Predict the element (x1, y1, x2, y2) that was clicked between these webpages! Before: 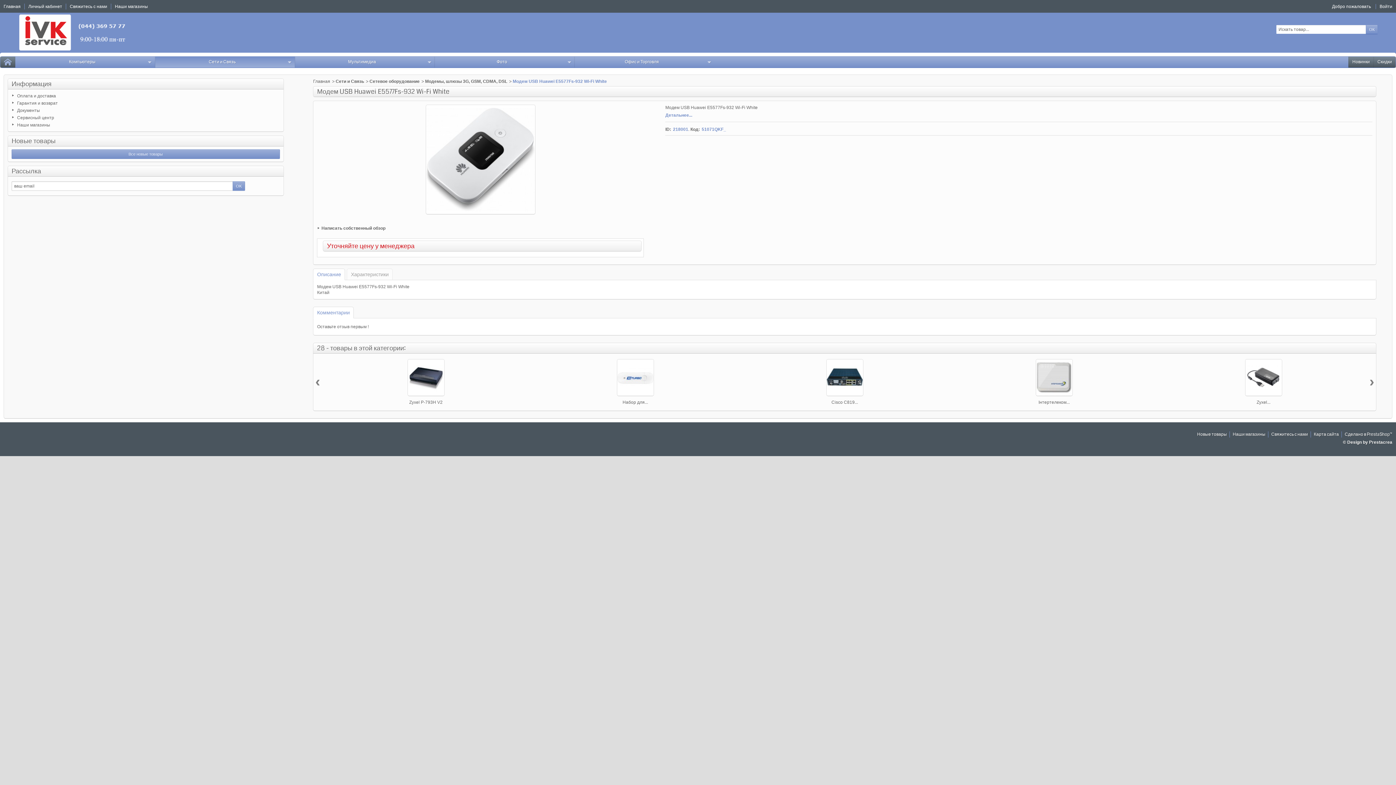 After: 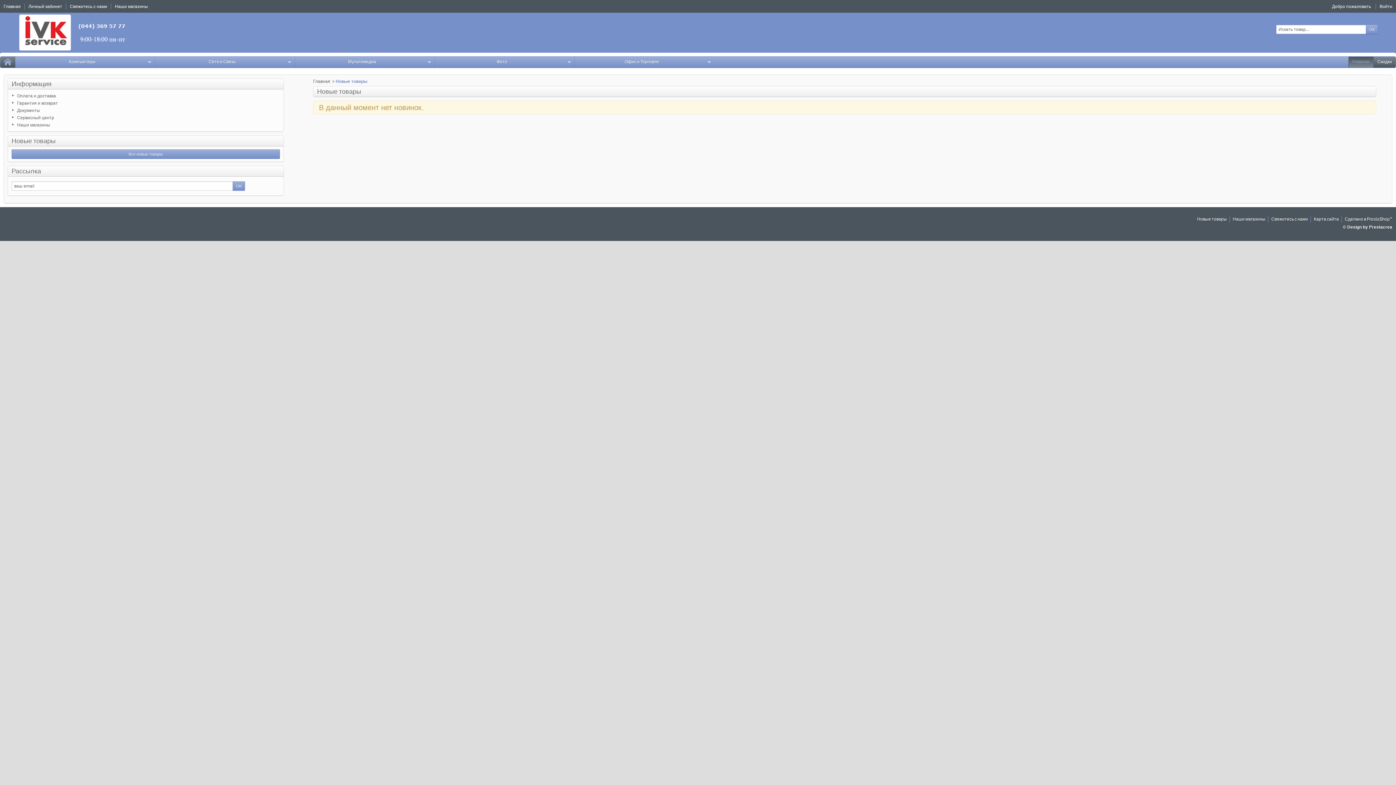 Action: label: Новые товары bbox: (1197, 431, 1227, 437)